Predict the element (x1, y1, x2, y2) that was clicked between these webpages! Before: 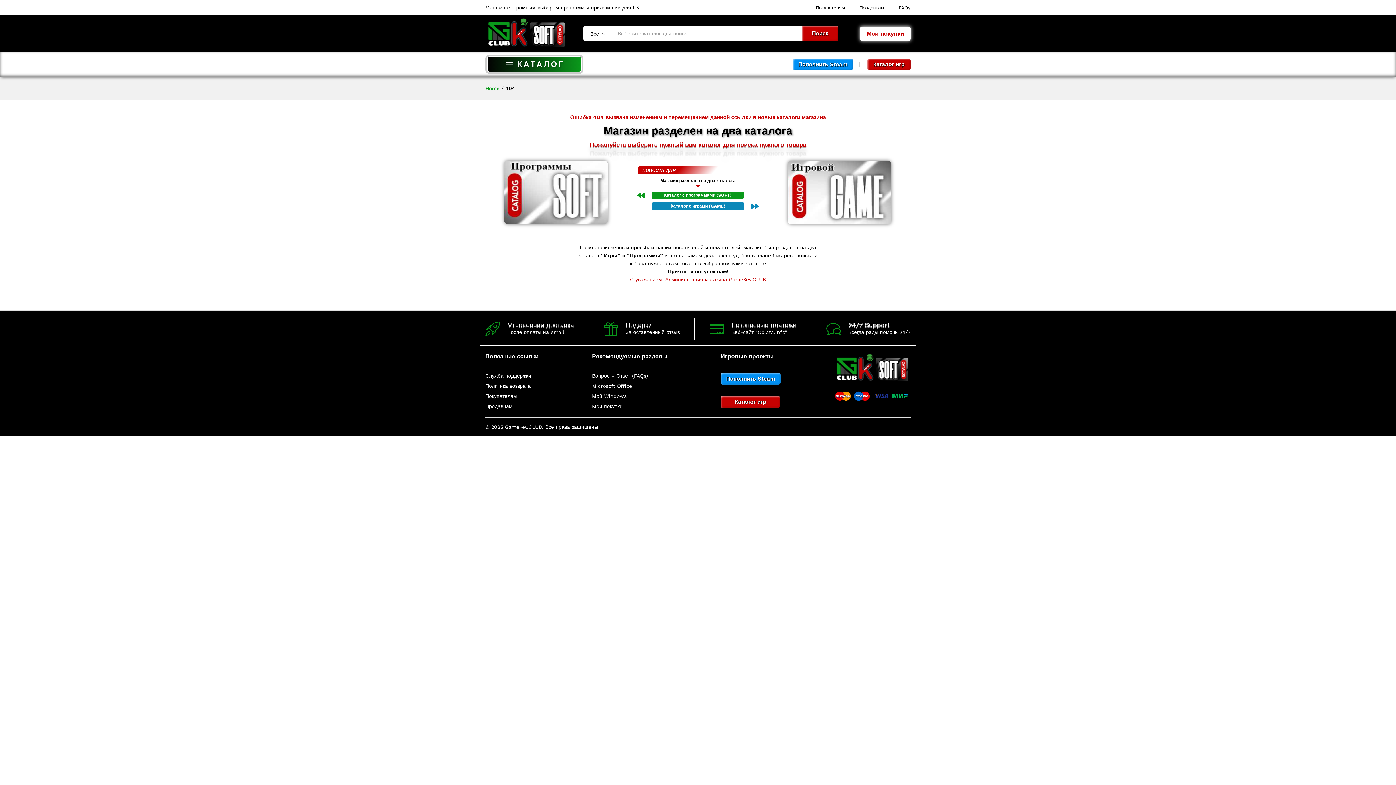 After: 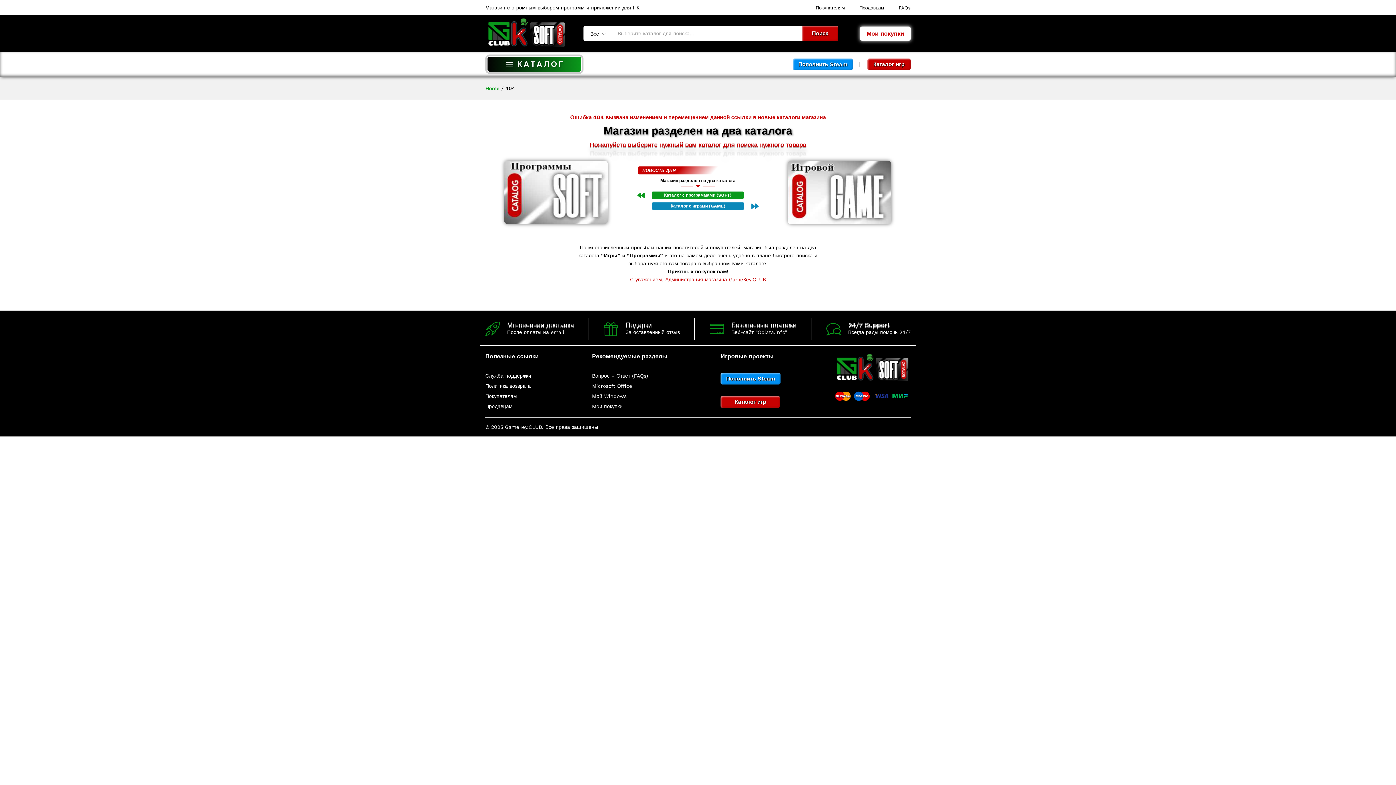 Action: label: Магазин с огромным выбором программ и приложений для ПК bbox: (485, 4, 639, 10)